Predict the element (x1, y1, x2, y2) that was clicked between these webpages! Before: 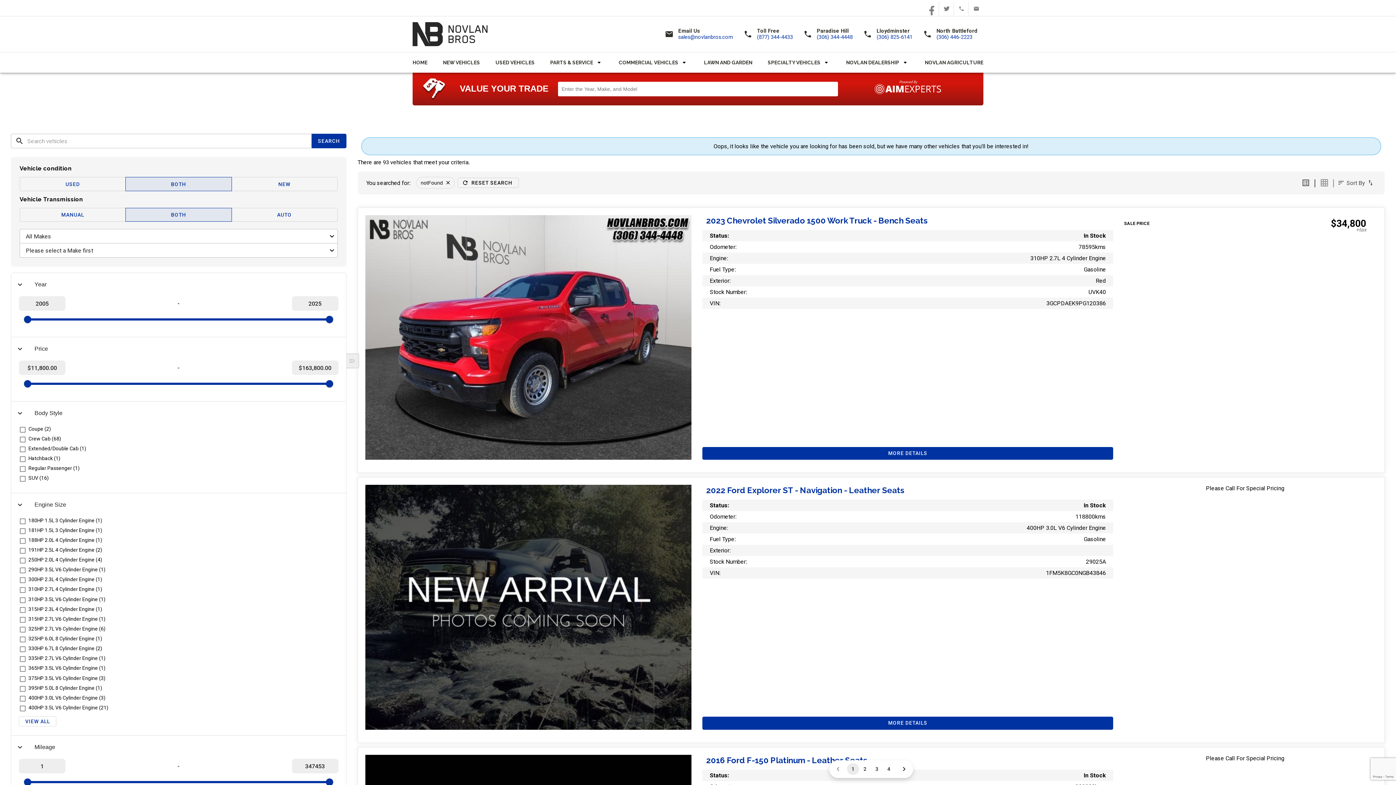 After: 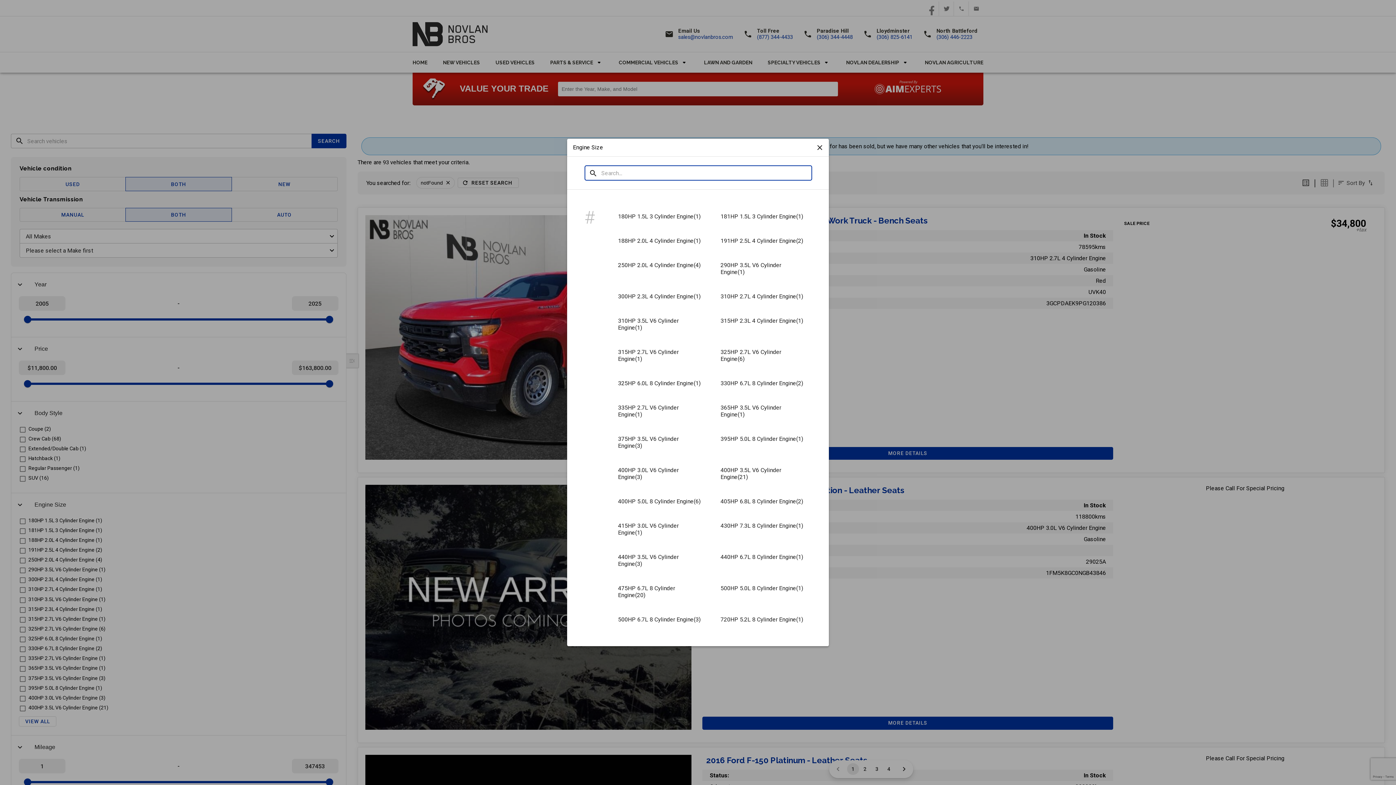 Action: bbox: (18, 716, 56, 726) label: VIEW ALL